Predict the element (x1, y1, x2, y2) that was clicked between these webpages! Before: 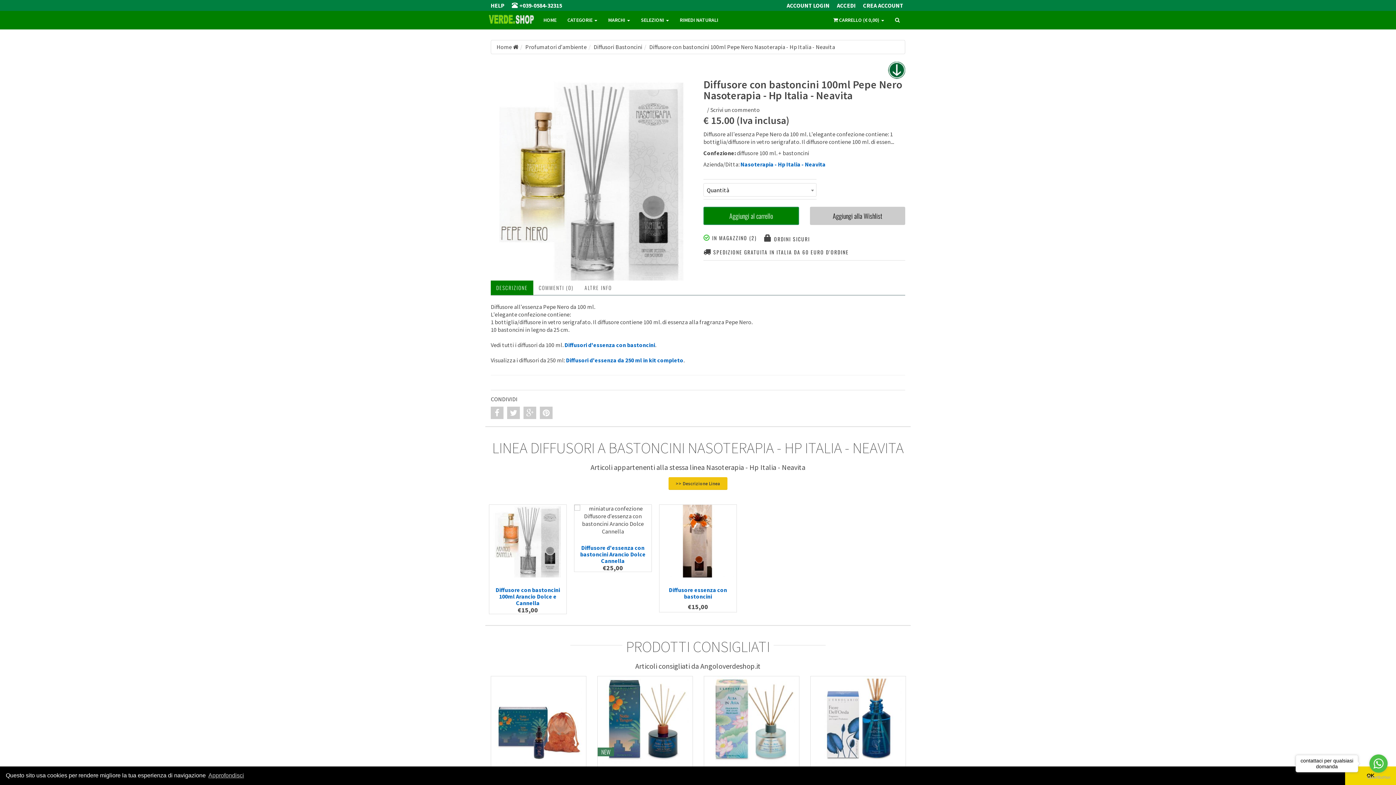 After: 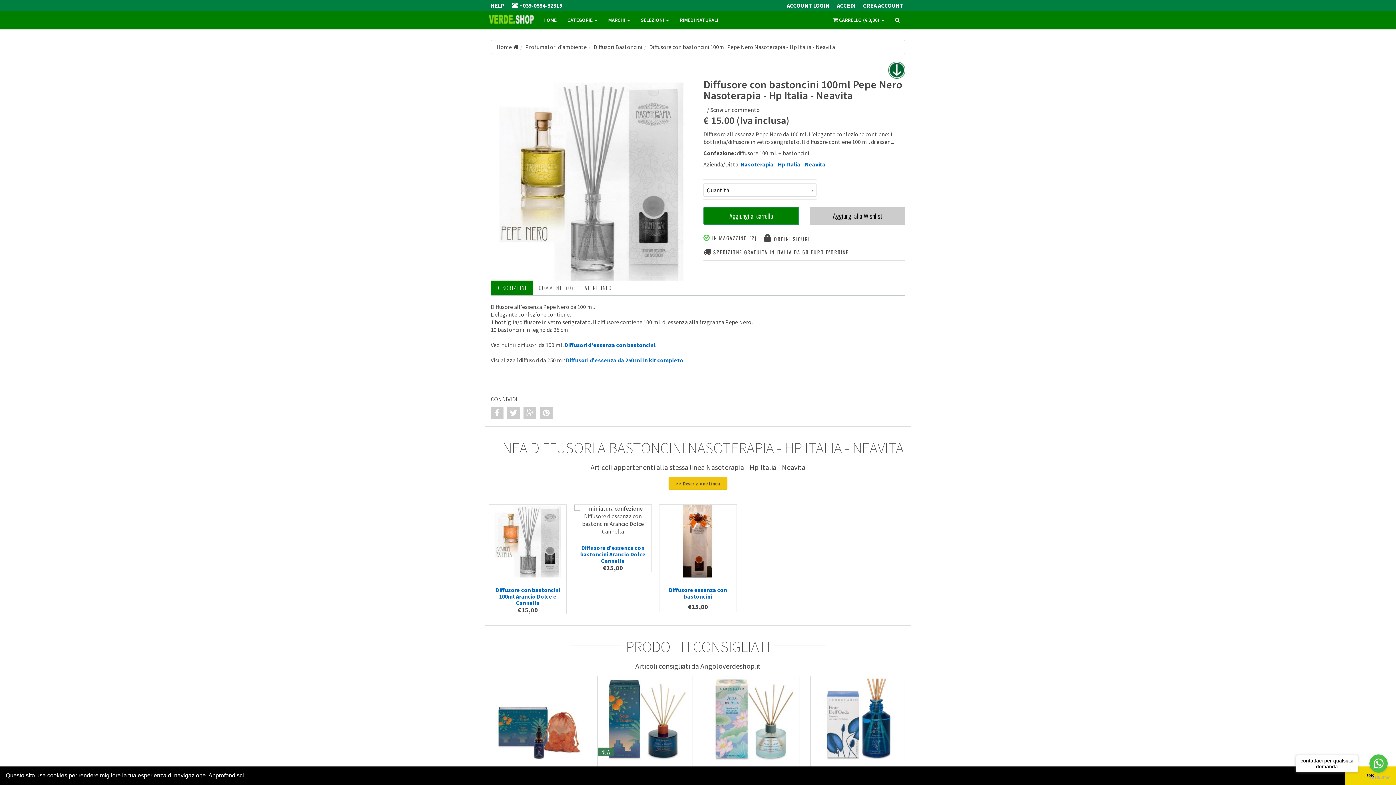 Action: bbox: (207, 770, 245, 781) label: learn more about cookies